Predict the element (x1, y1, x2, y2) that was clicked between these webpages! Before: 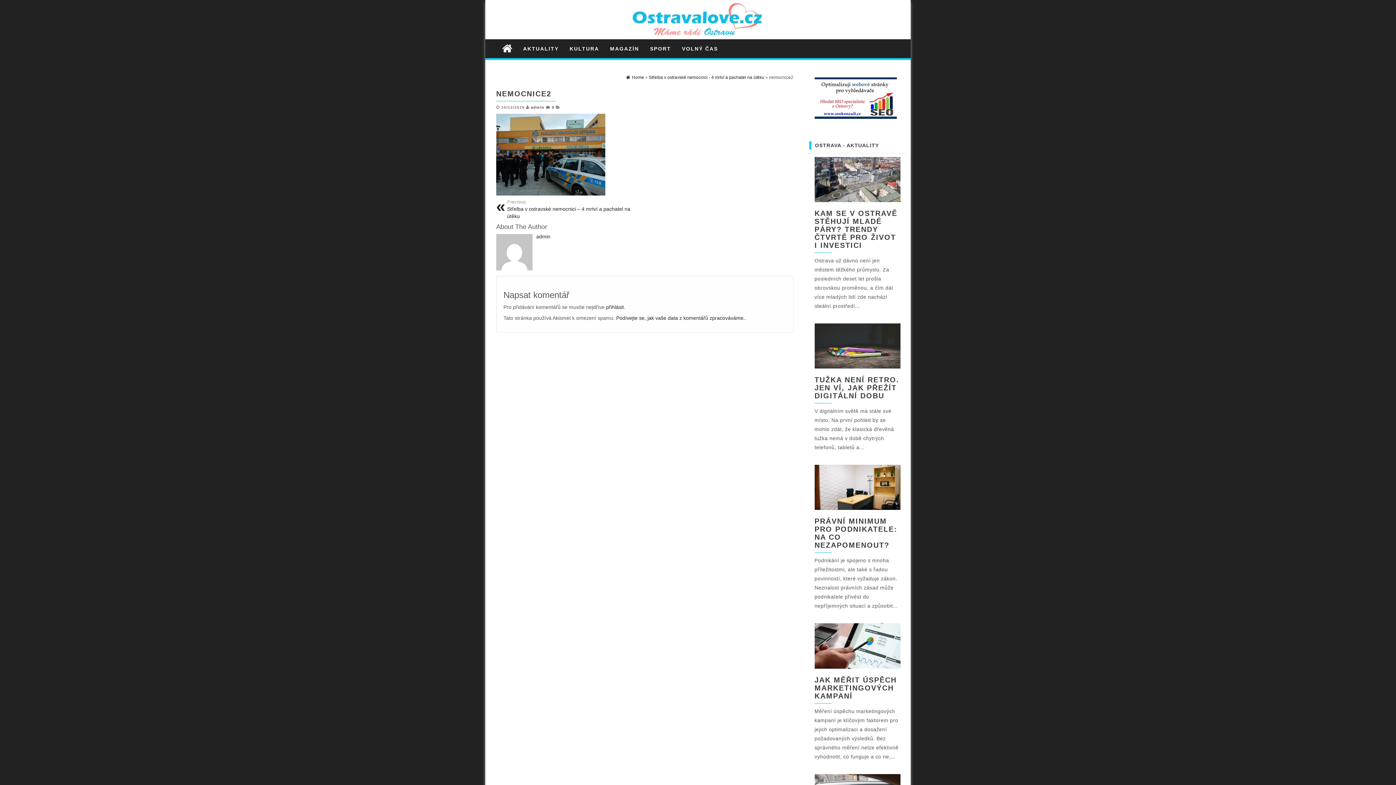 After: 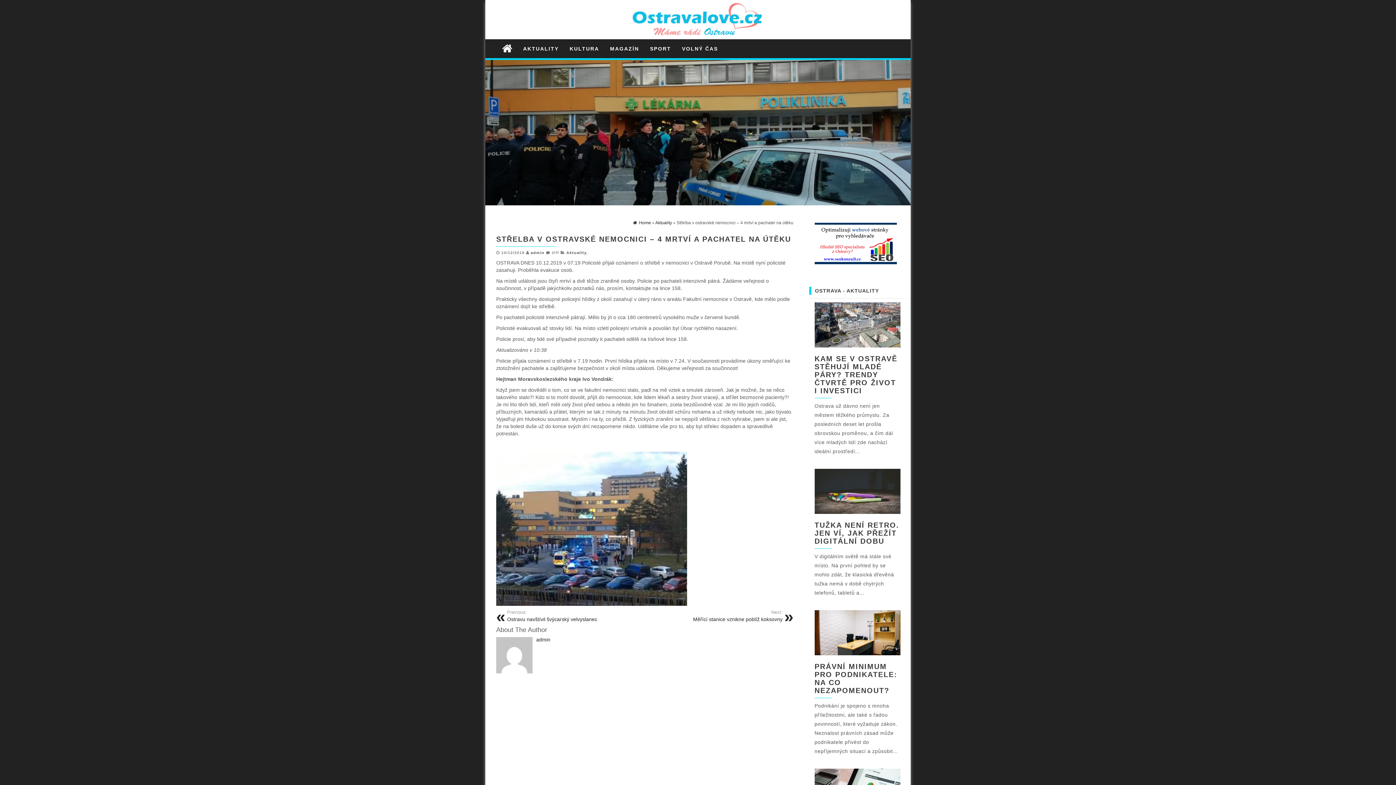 Action: label: Previous:
Střelba v ostravské nemocnici – 4 mrtví a pachatel na útěku bbox: (507, 199, 639, 219)